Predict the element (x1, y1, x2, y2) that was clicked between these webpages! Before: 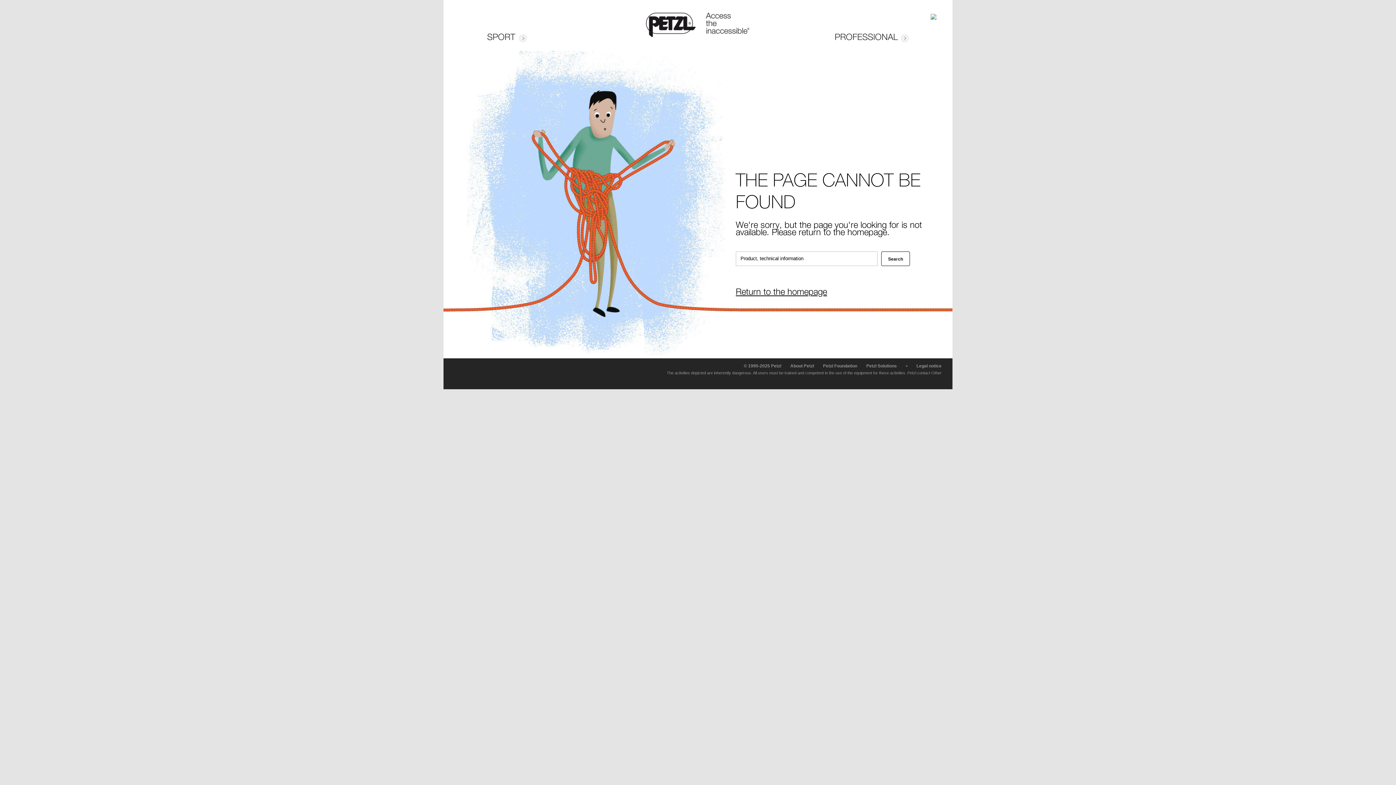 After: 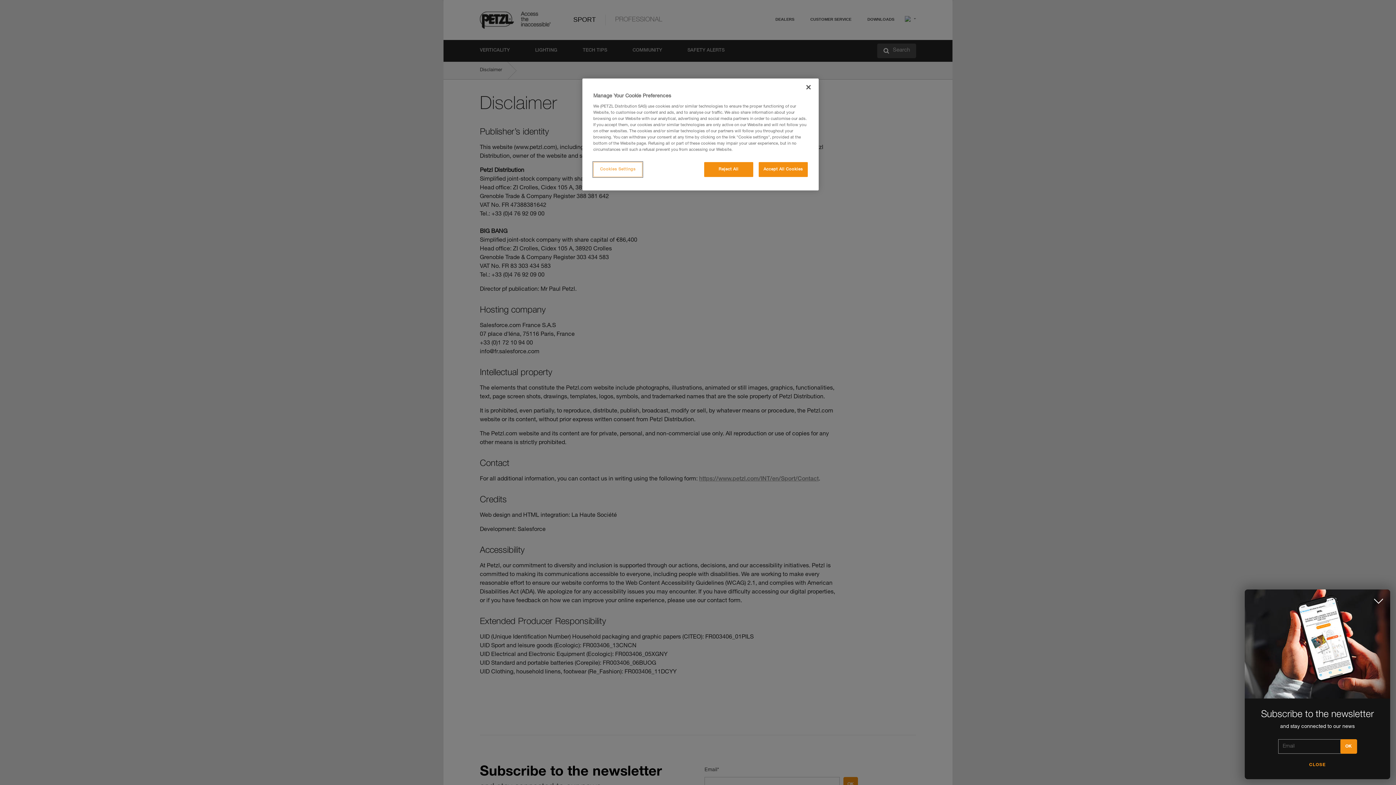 Action: label: Legal notice bbox: (916, 363, 941, 368)